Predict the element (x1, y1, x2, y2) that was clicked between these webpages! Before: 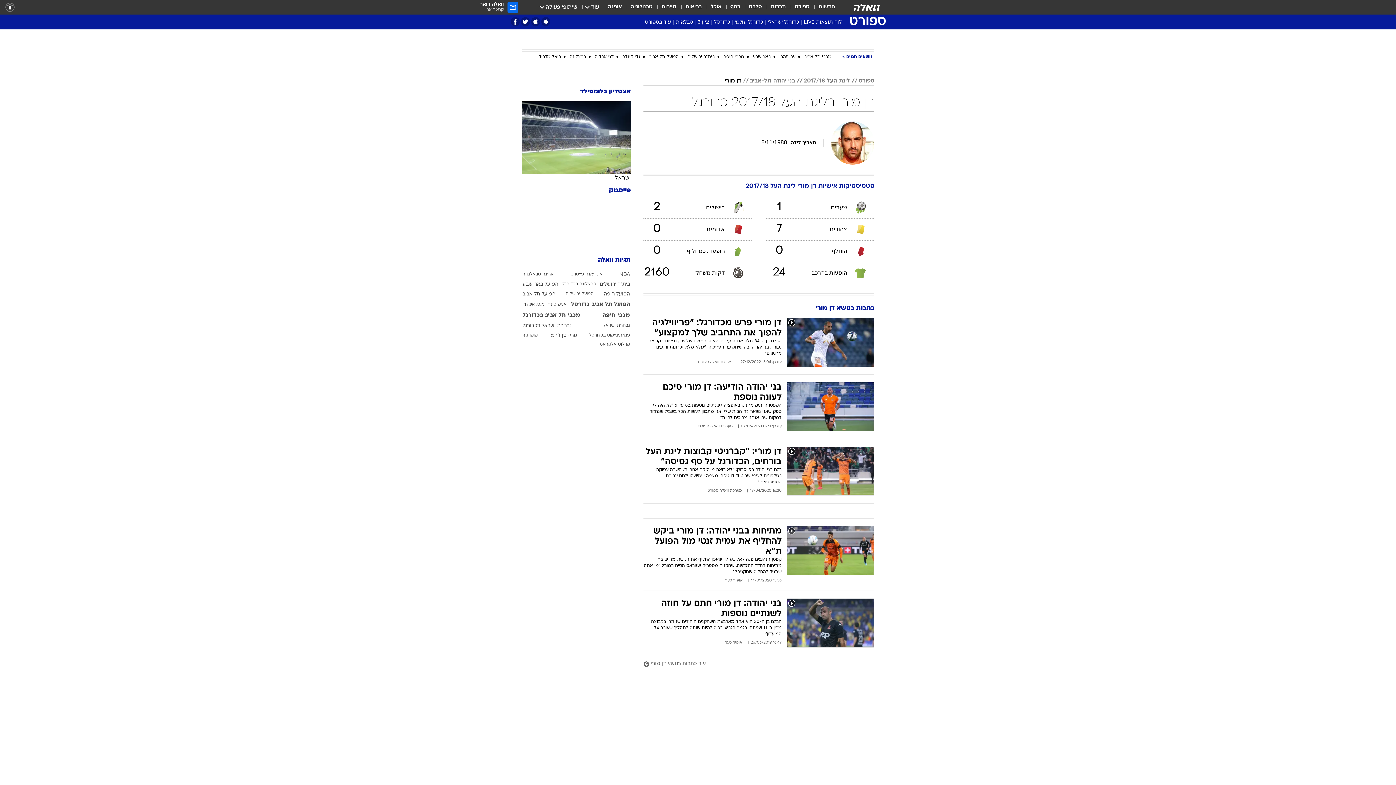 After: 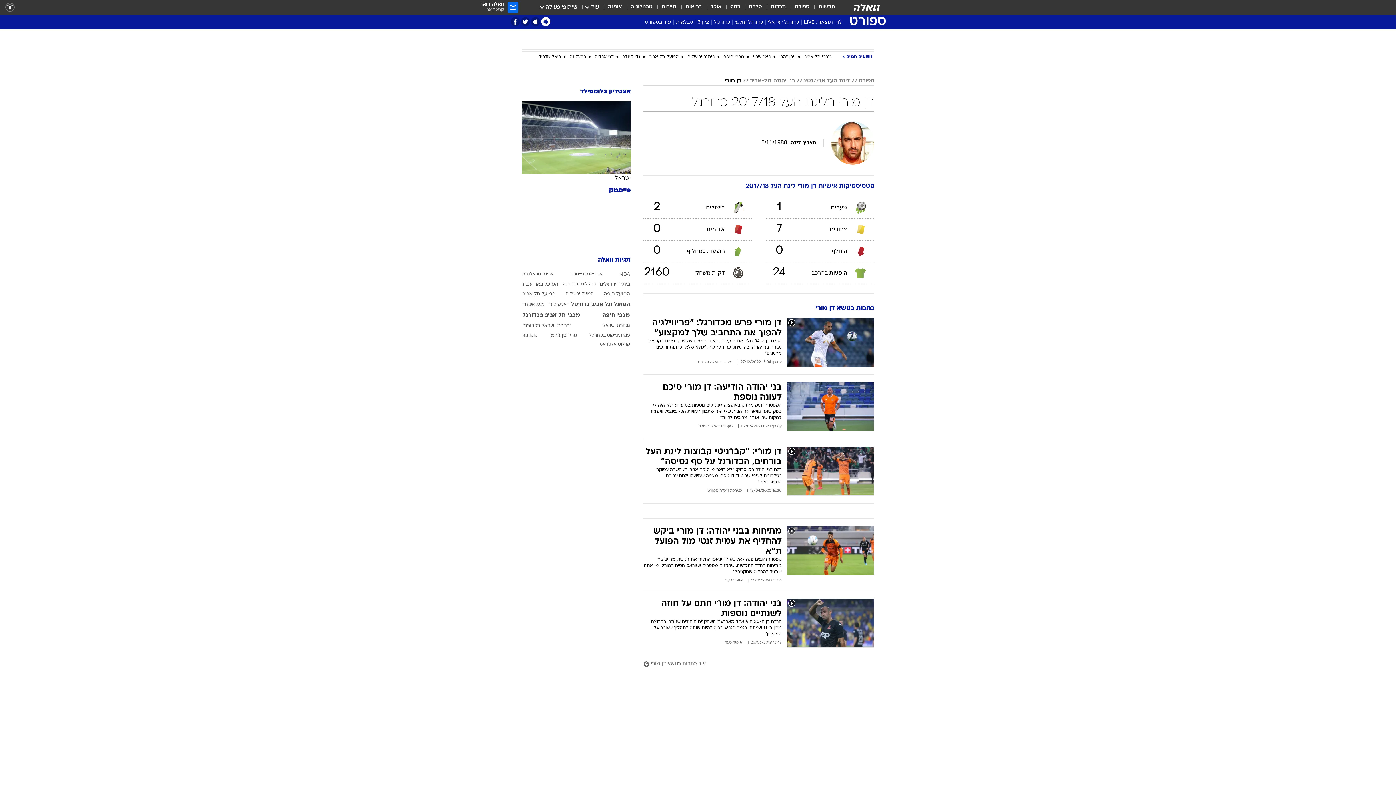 Action: bbox: (541, 17, 550, 26) label: אפליקציית אנדרויד